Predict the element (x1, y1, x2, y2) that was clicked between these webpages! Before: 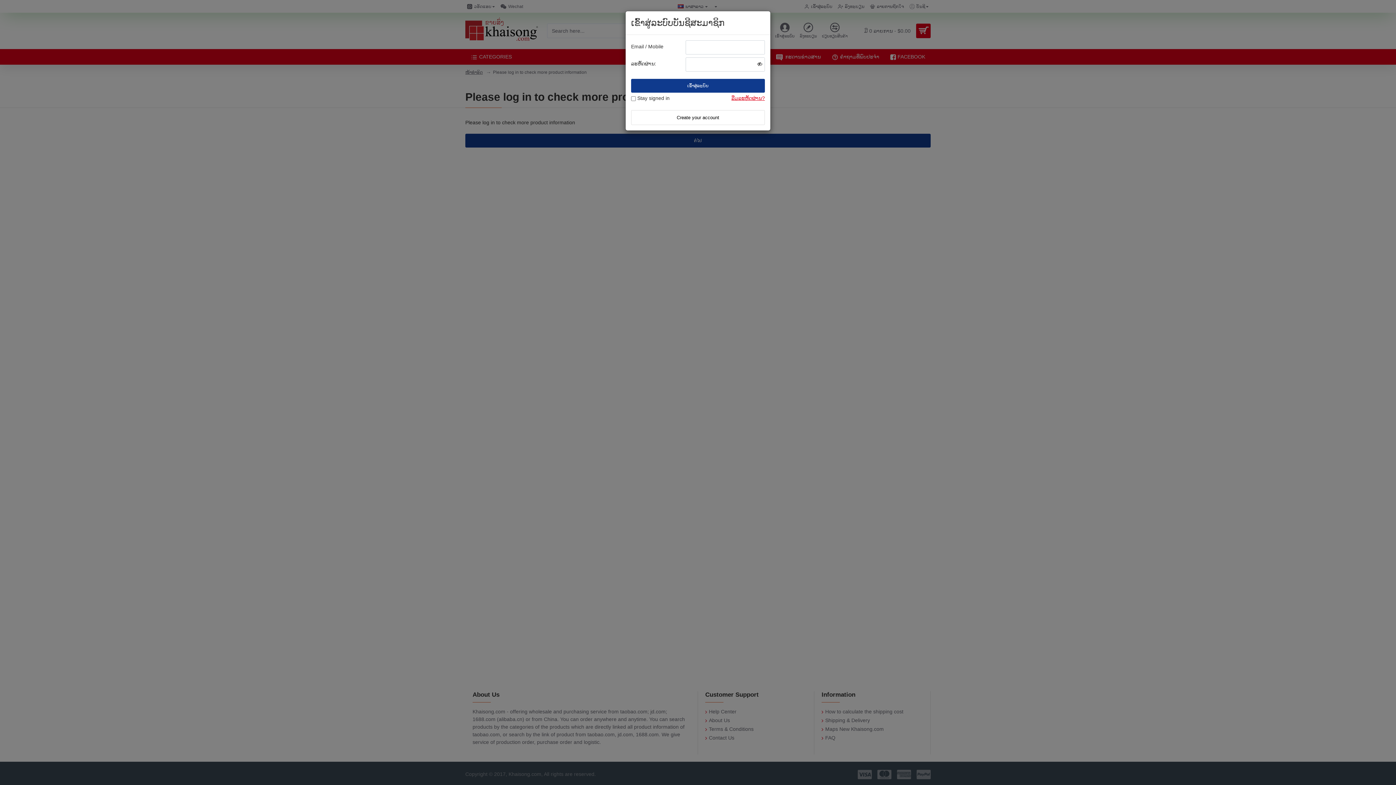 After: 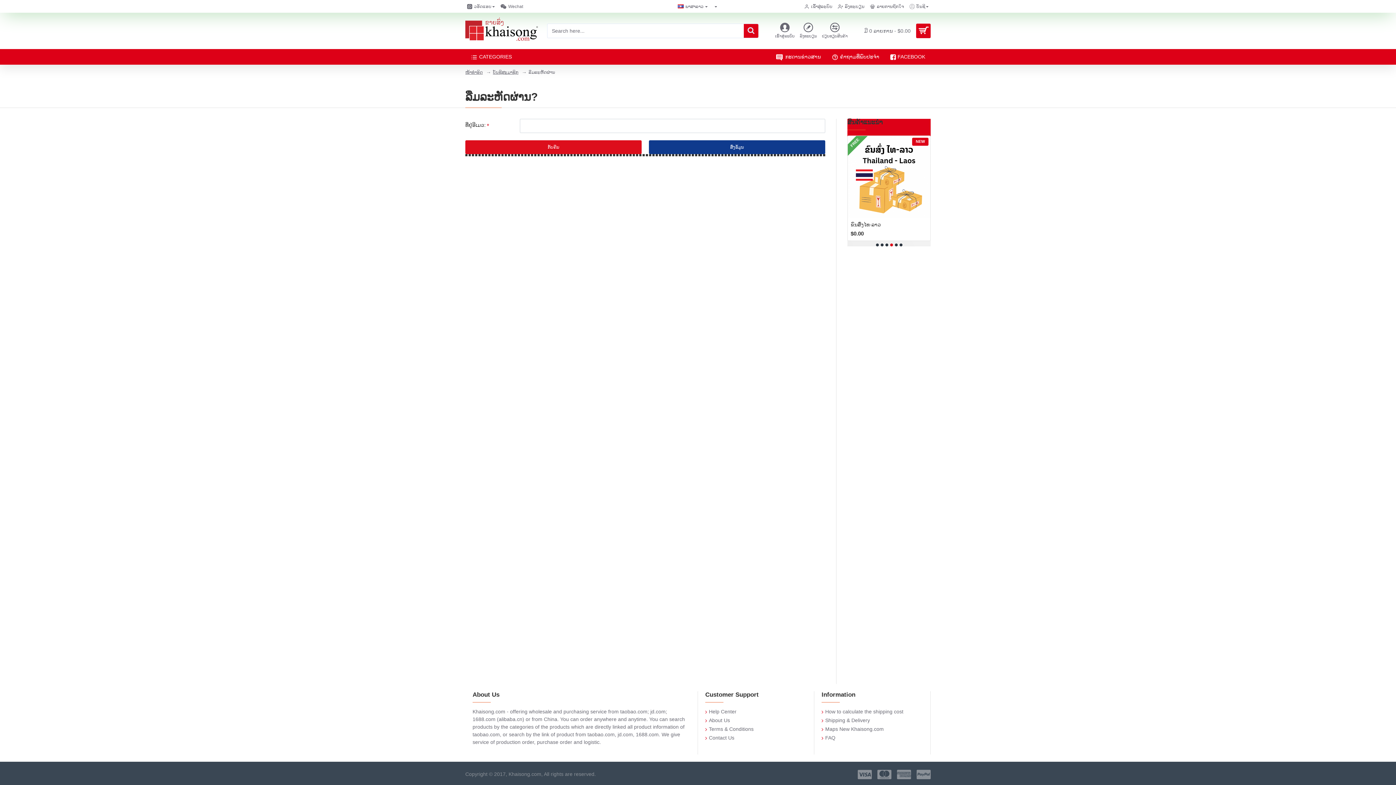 Action: bbox: (731, 94, 765, 102) label: ລືມລະຫັດຜ່ານ?